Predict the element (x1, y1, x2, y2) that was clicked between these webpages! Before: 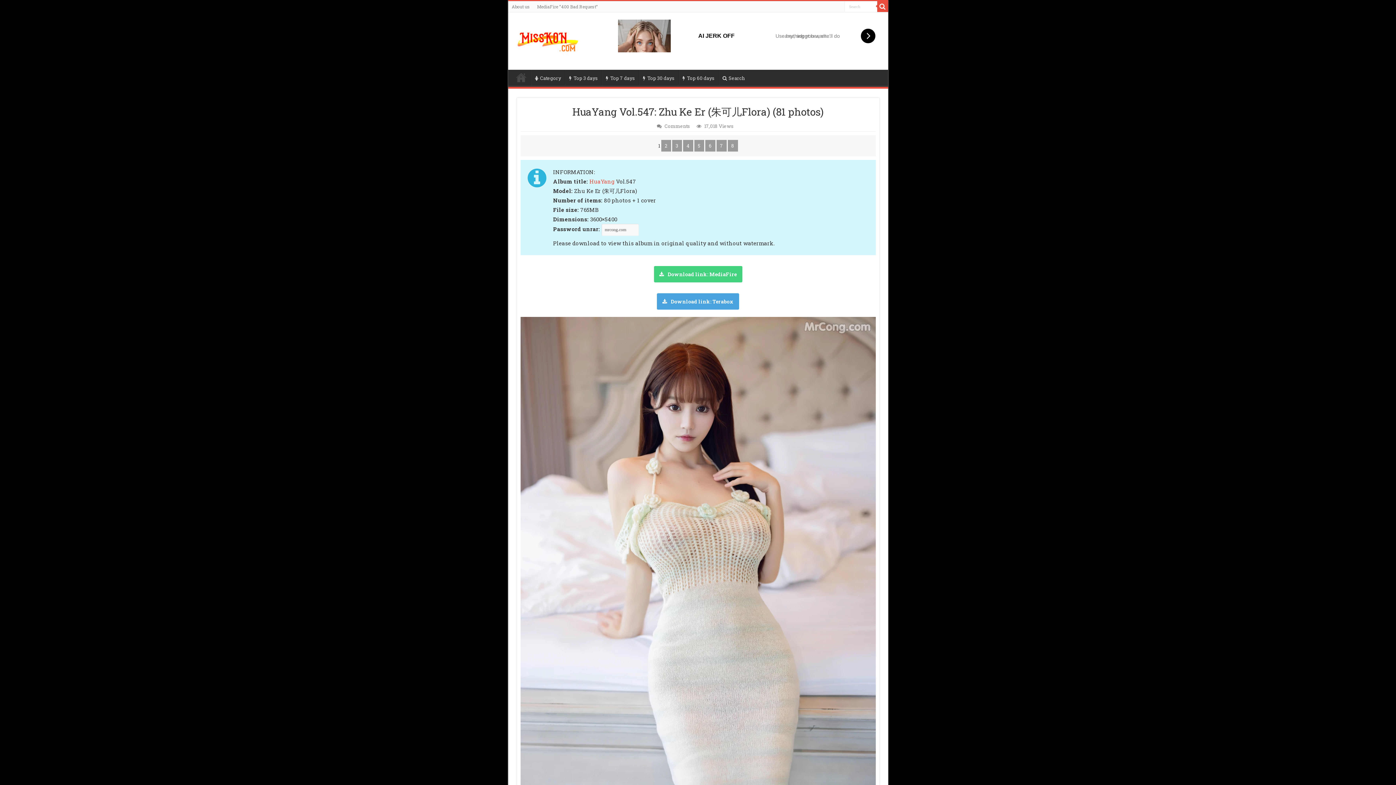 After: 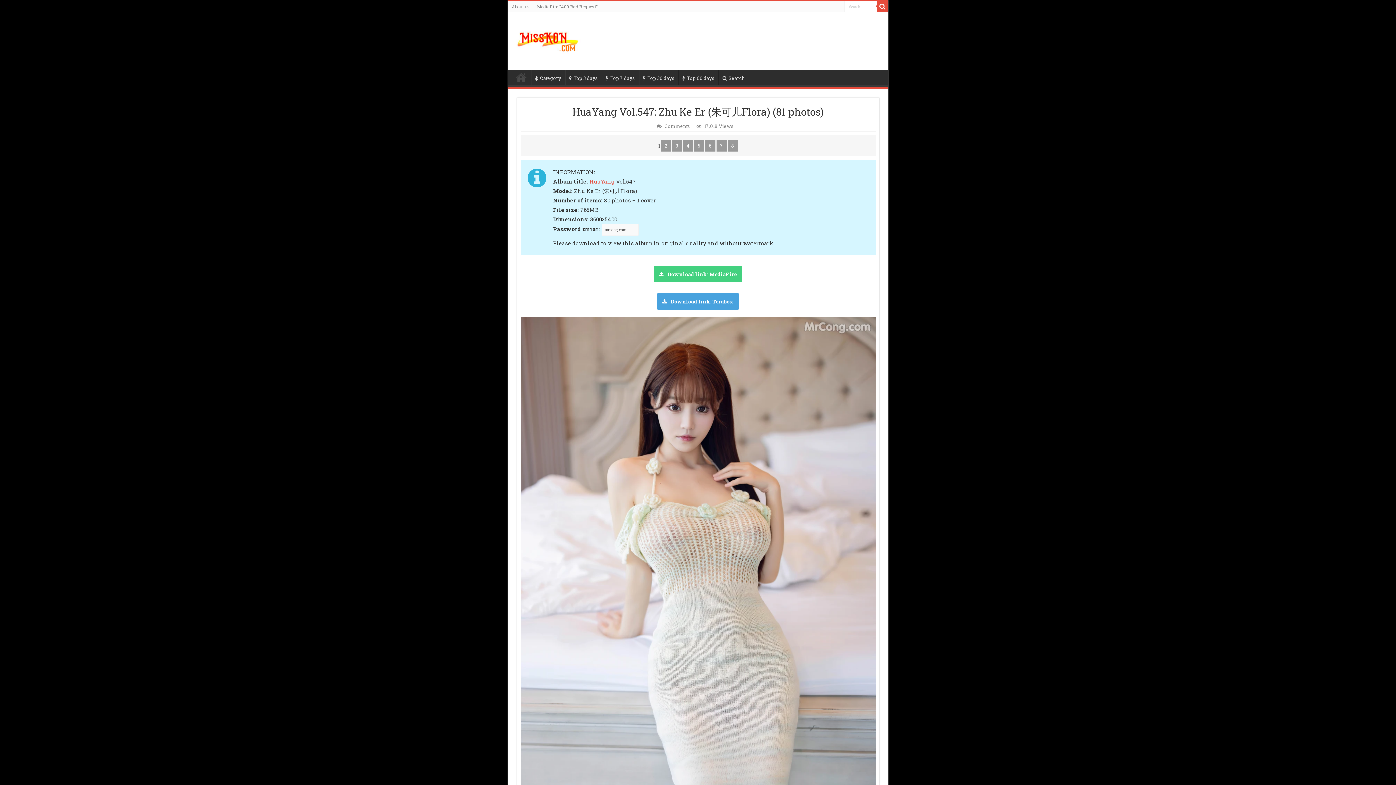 Action: label: AI JERK OFF
Use her, adopt her, she'll do anything you want... bbox: (618, 19, 882, 72)